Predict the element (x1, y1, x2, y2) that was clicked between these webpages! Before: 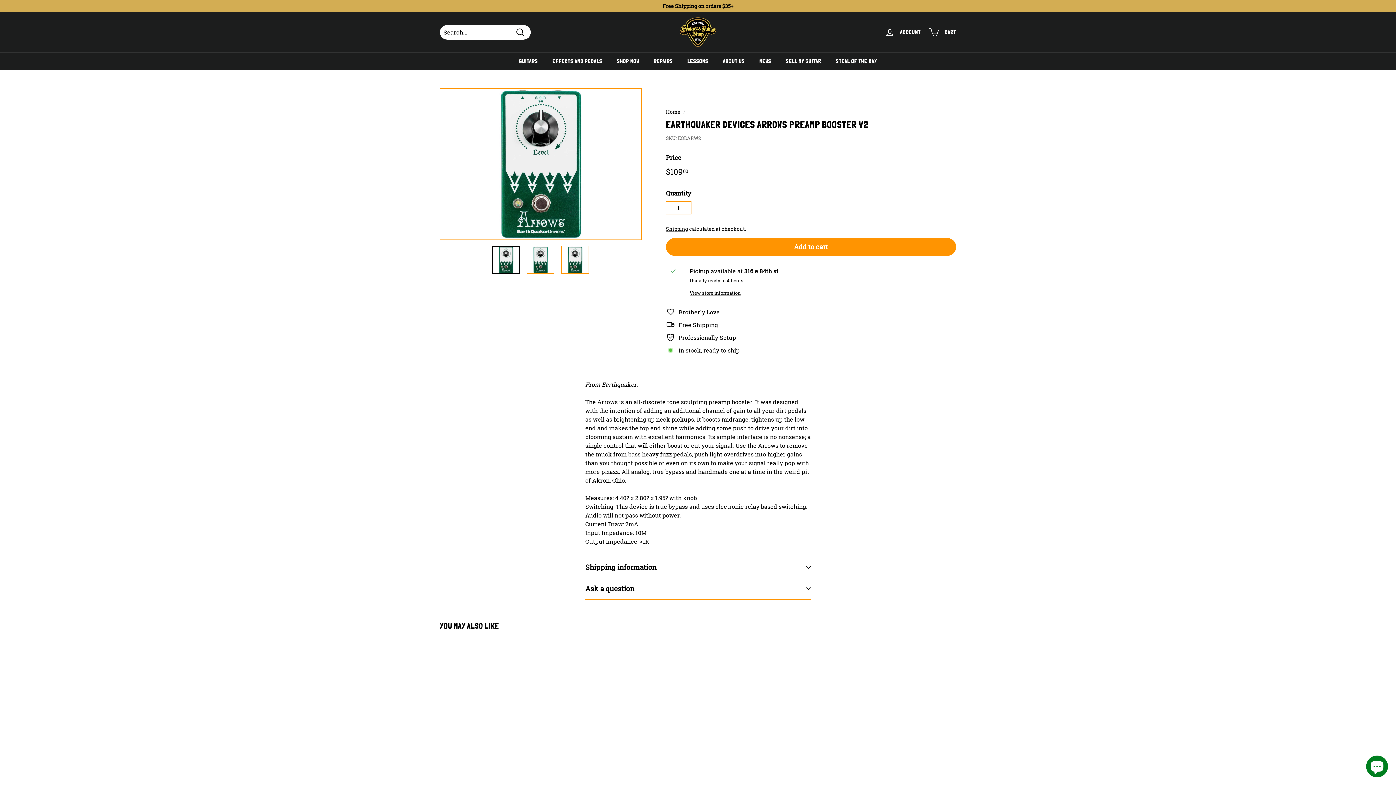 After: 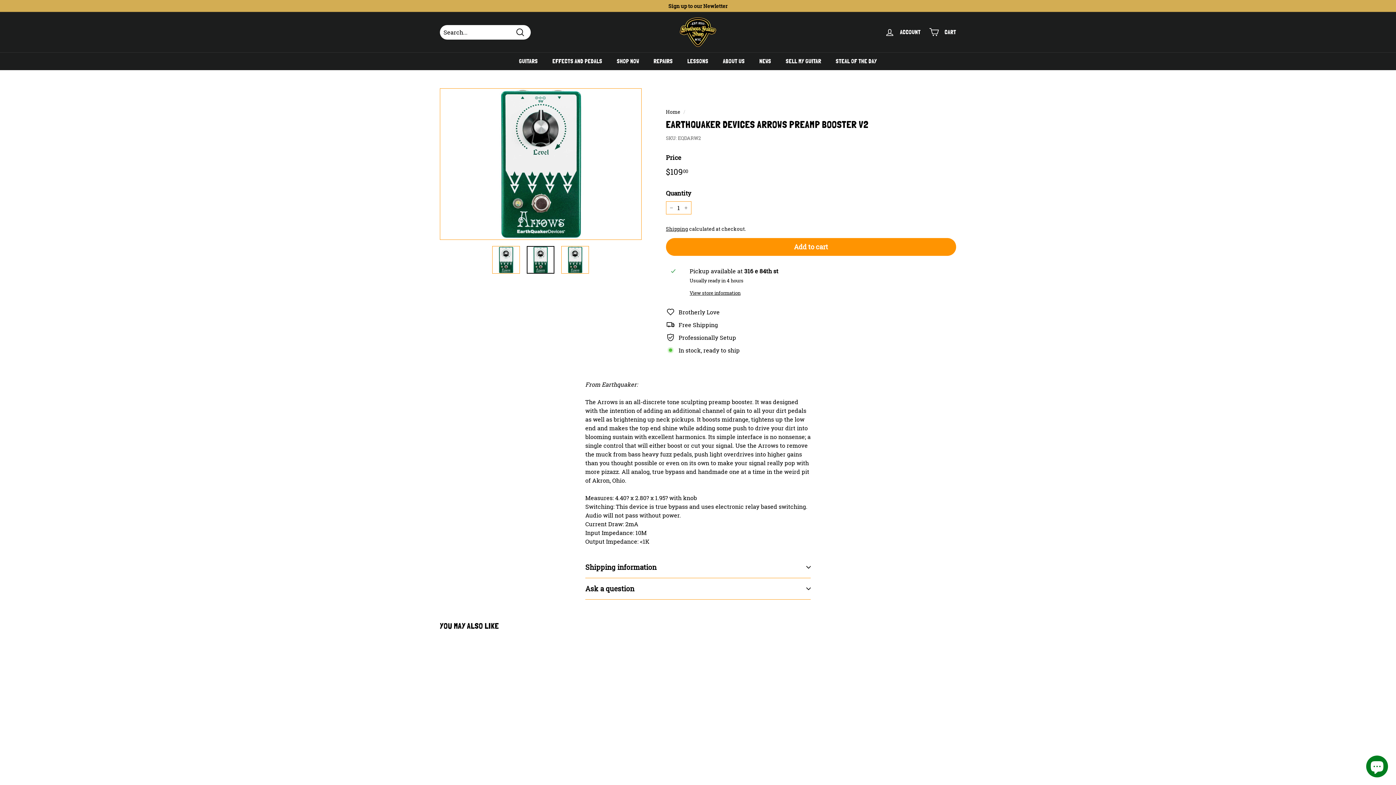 Action: bbox: (527, 246, 554, 273)